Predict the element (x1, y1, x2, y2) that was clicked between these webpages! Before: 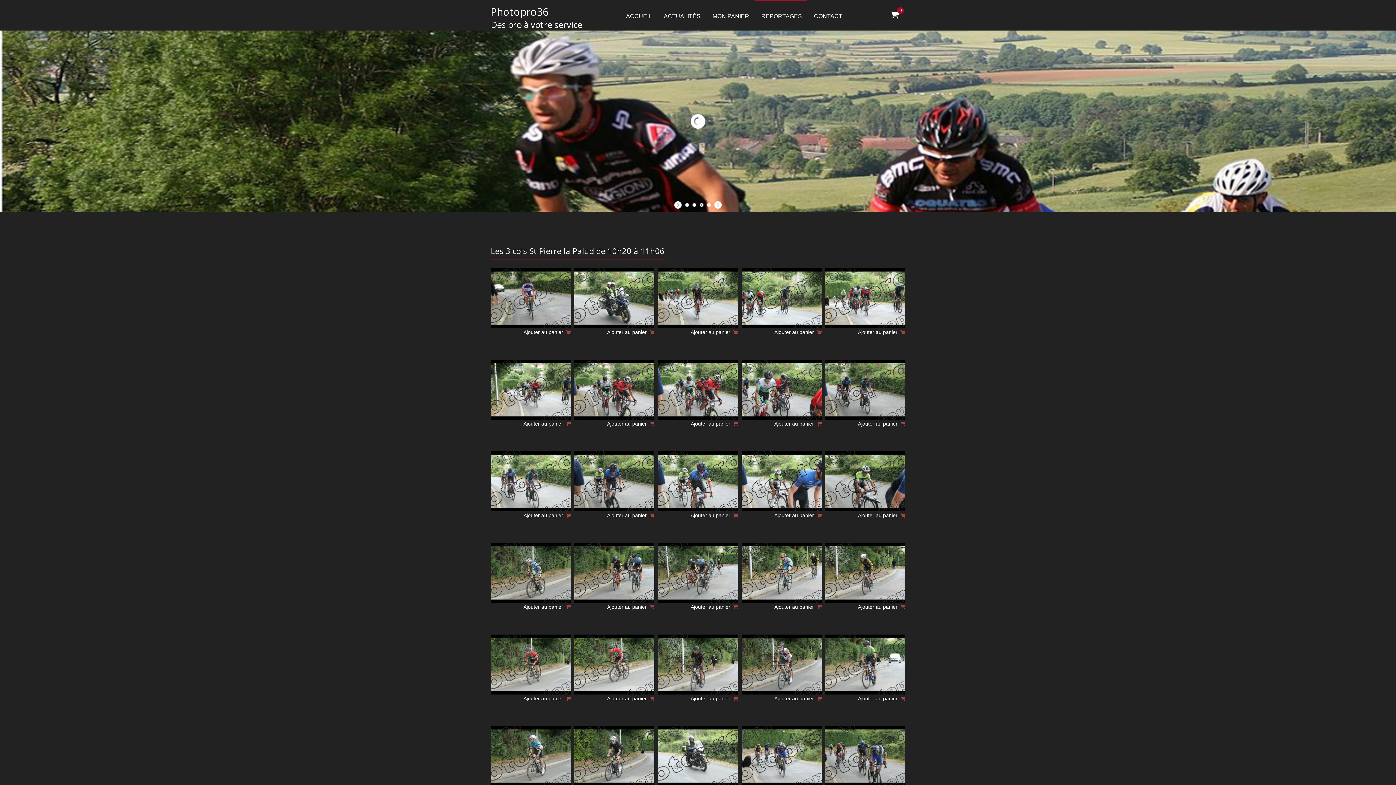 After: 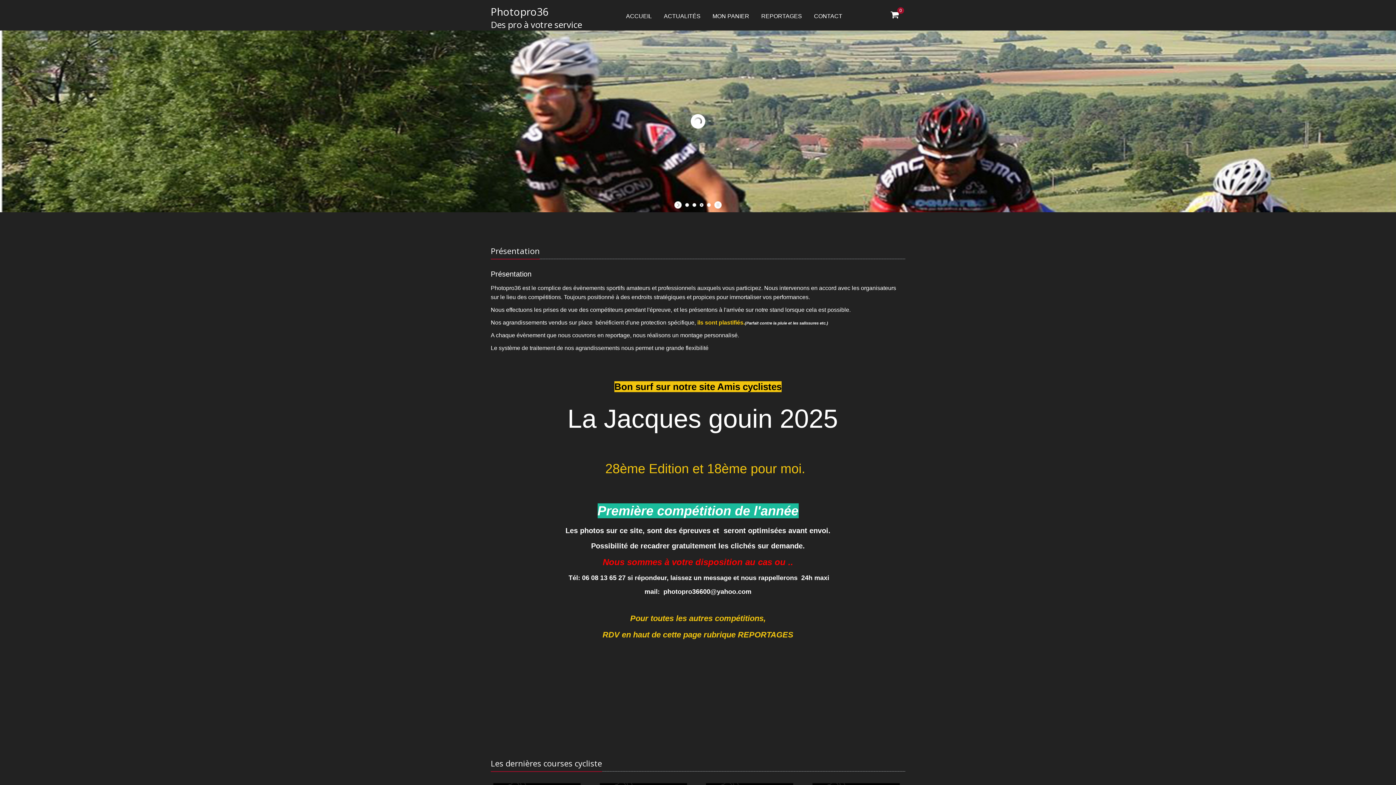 Action: bbox: (619, 0, 657, 30) label: ACCUEIL